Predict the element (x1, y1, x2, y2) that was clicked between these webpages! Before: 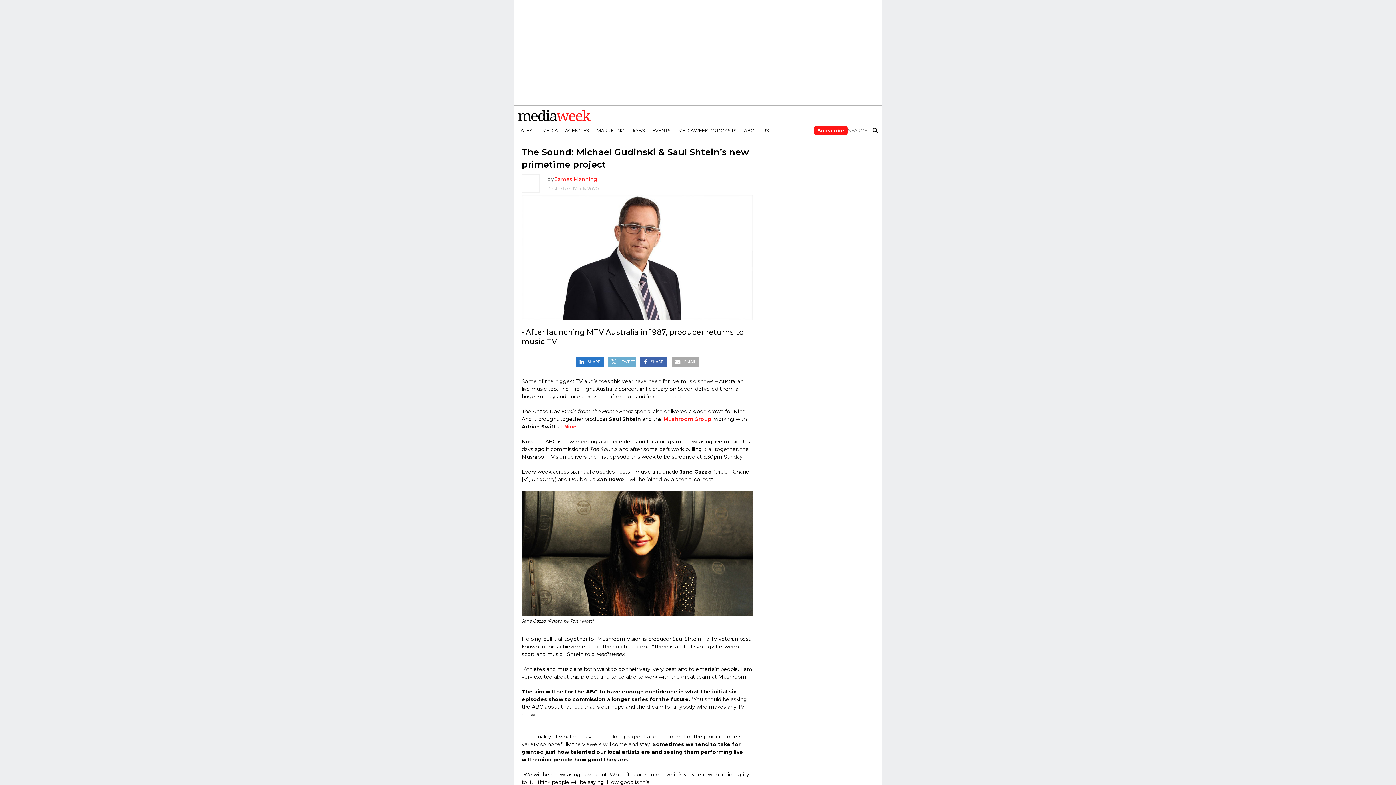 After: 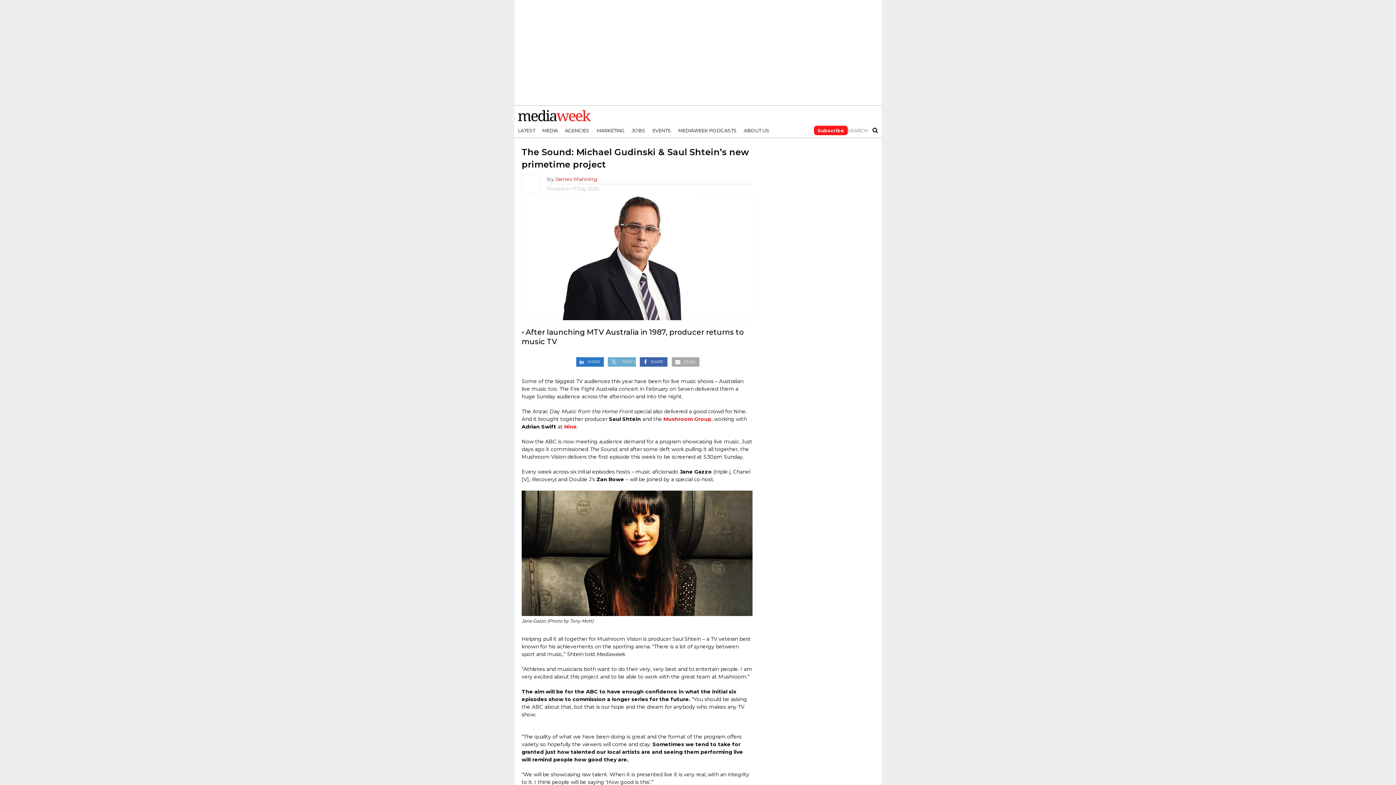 Action: label: MEDIA bbox: (538, 121, 561, 139)